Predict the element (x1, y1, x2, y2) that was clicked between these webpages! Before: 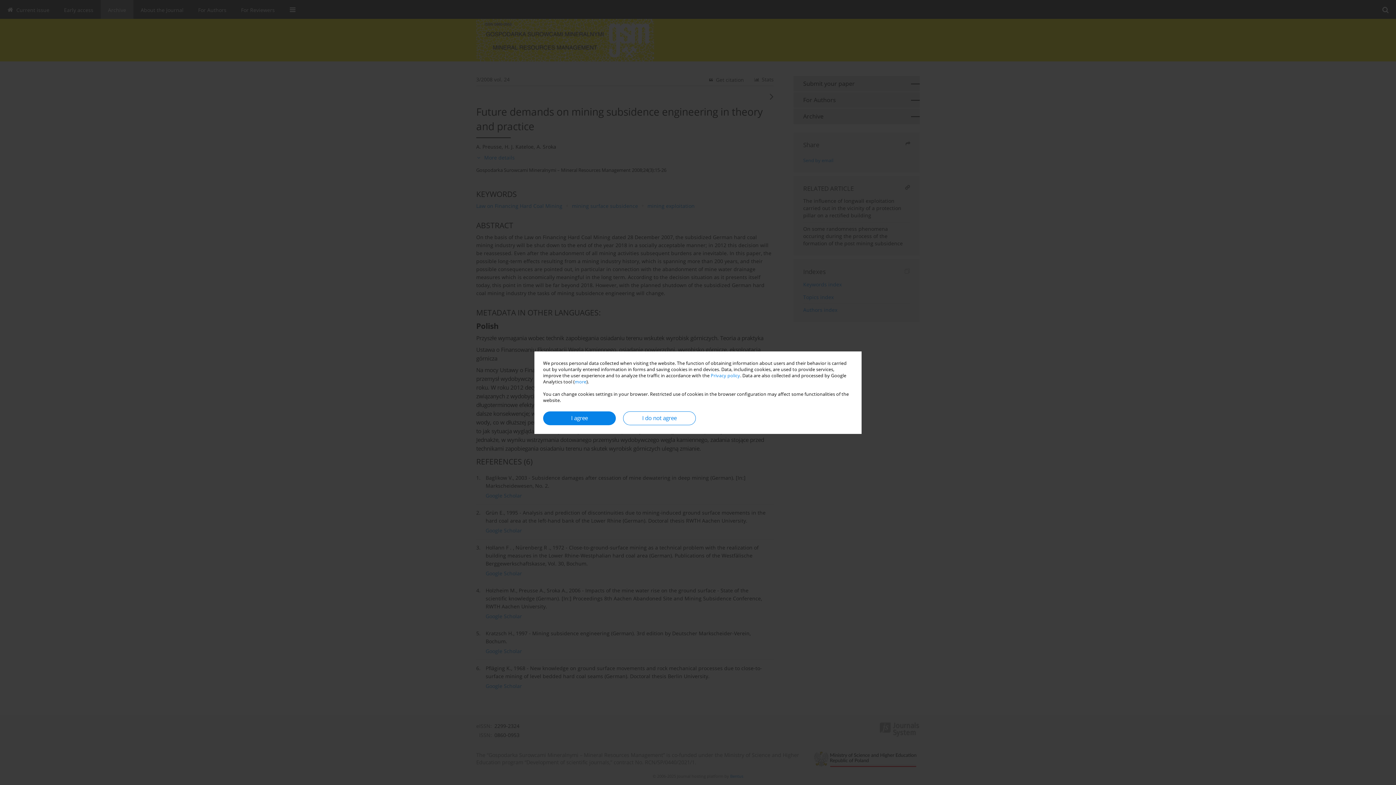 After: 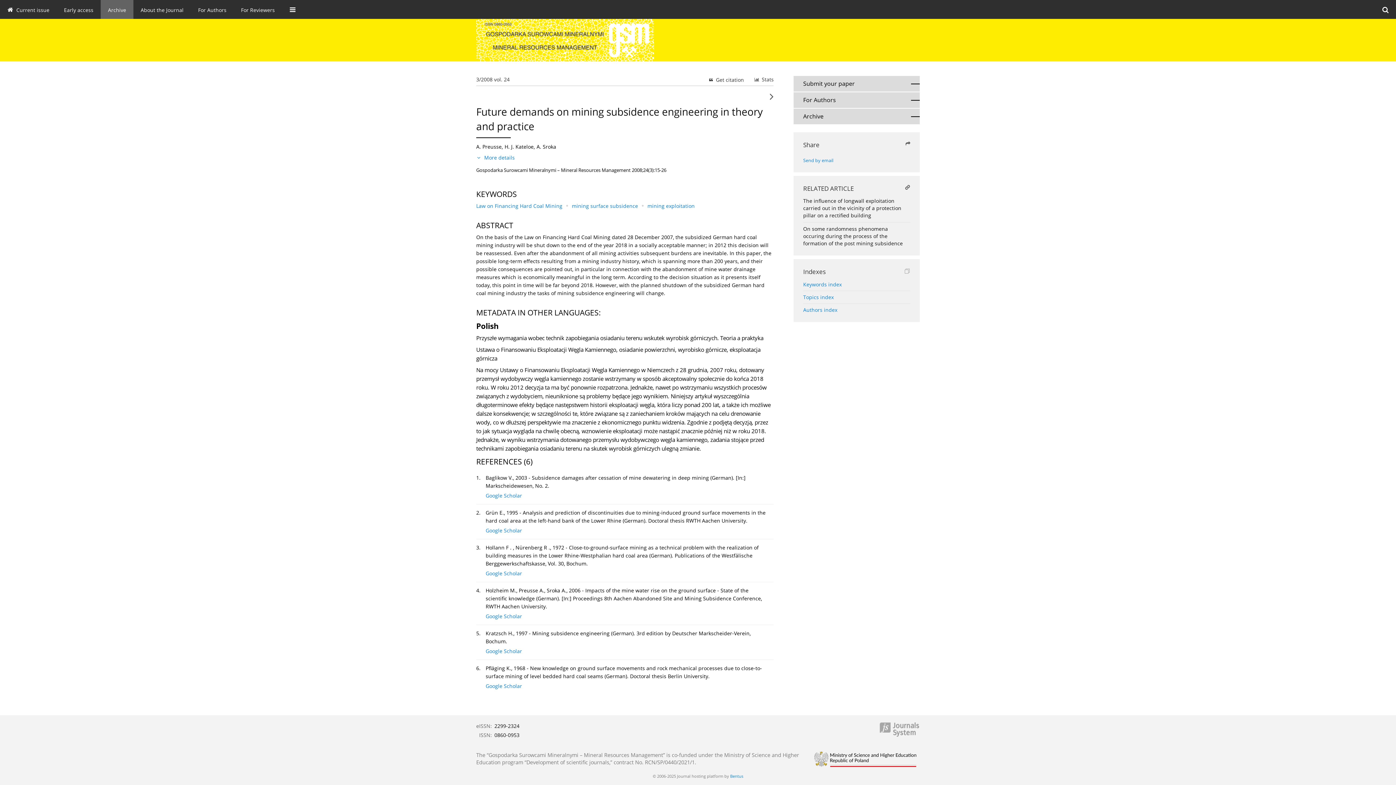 Action: bbox: (543, 411, 616, 425) label: I agree